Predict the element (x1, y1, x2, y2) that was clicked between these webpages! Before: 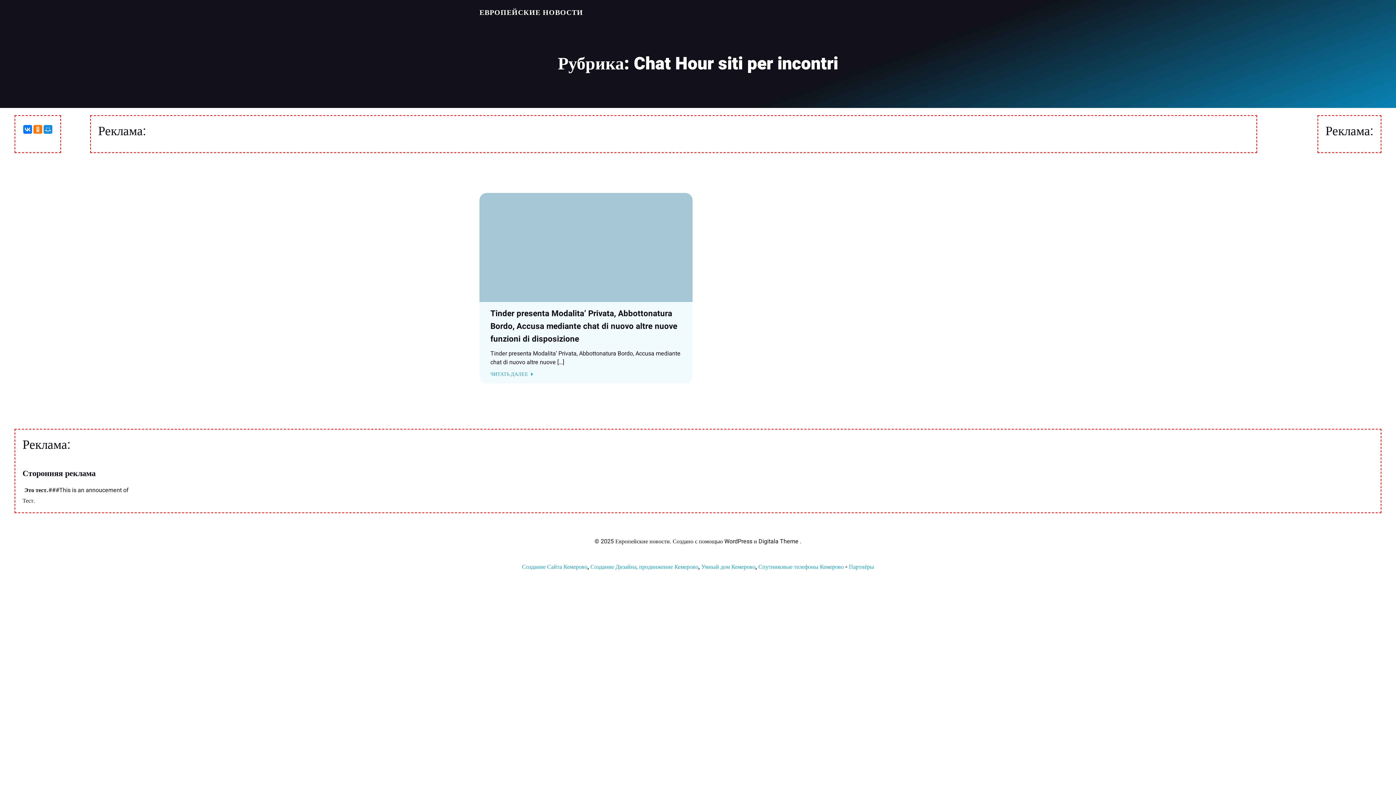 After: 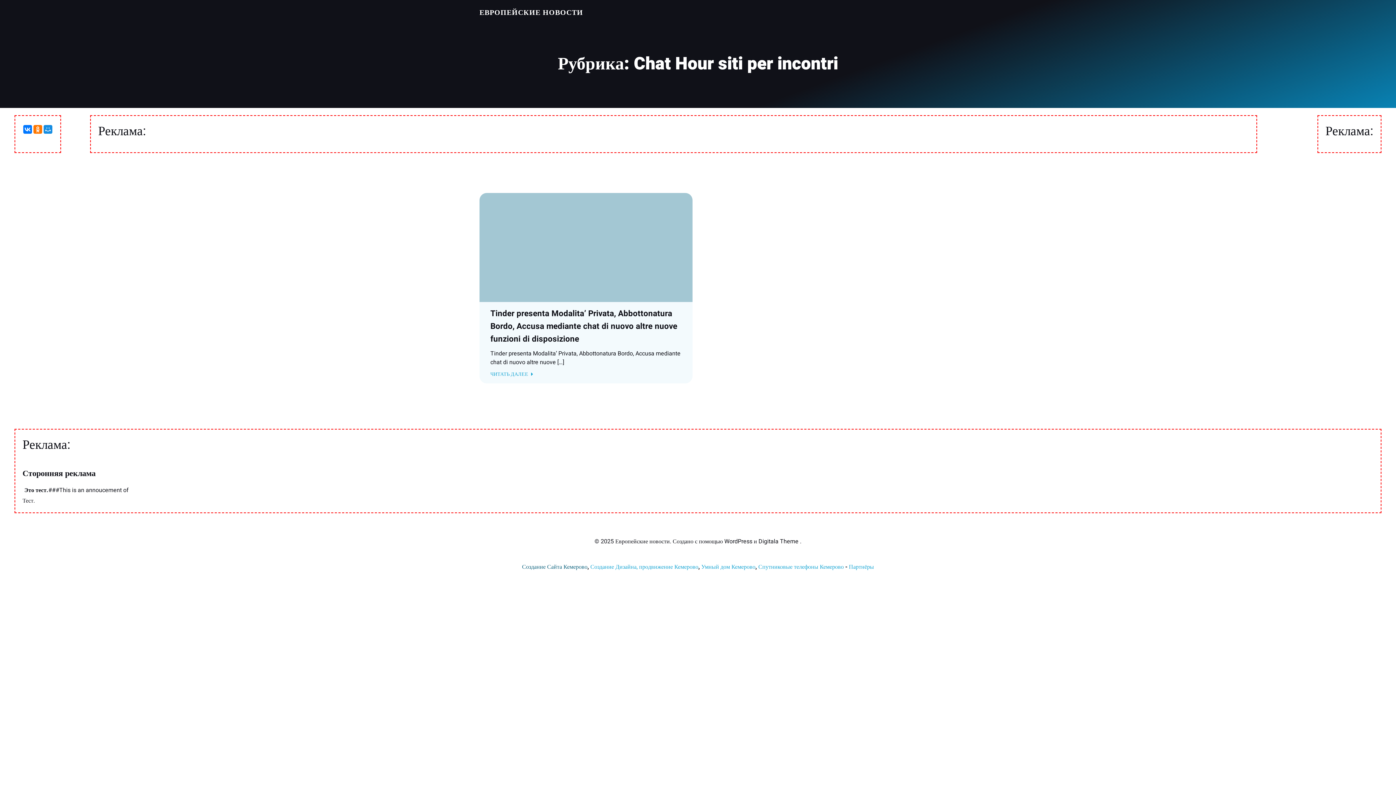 Action: label: Создание Сайта Кемерово bbox: (522, 562, 587, 571)